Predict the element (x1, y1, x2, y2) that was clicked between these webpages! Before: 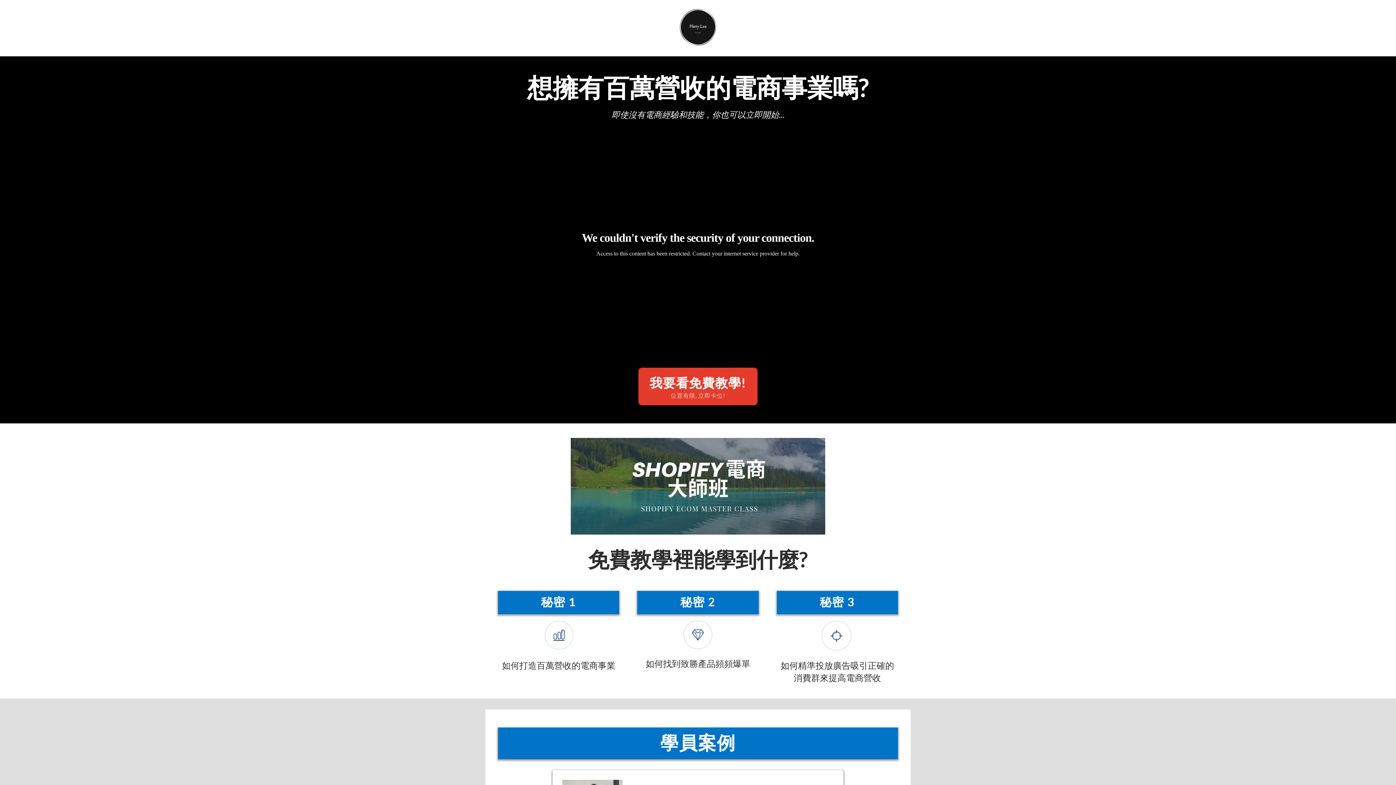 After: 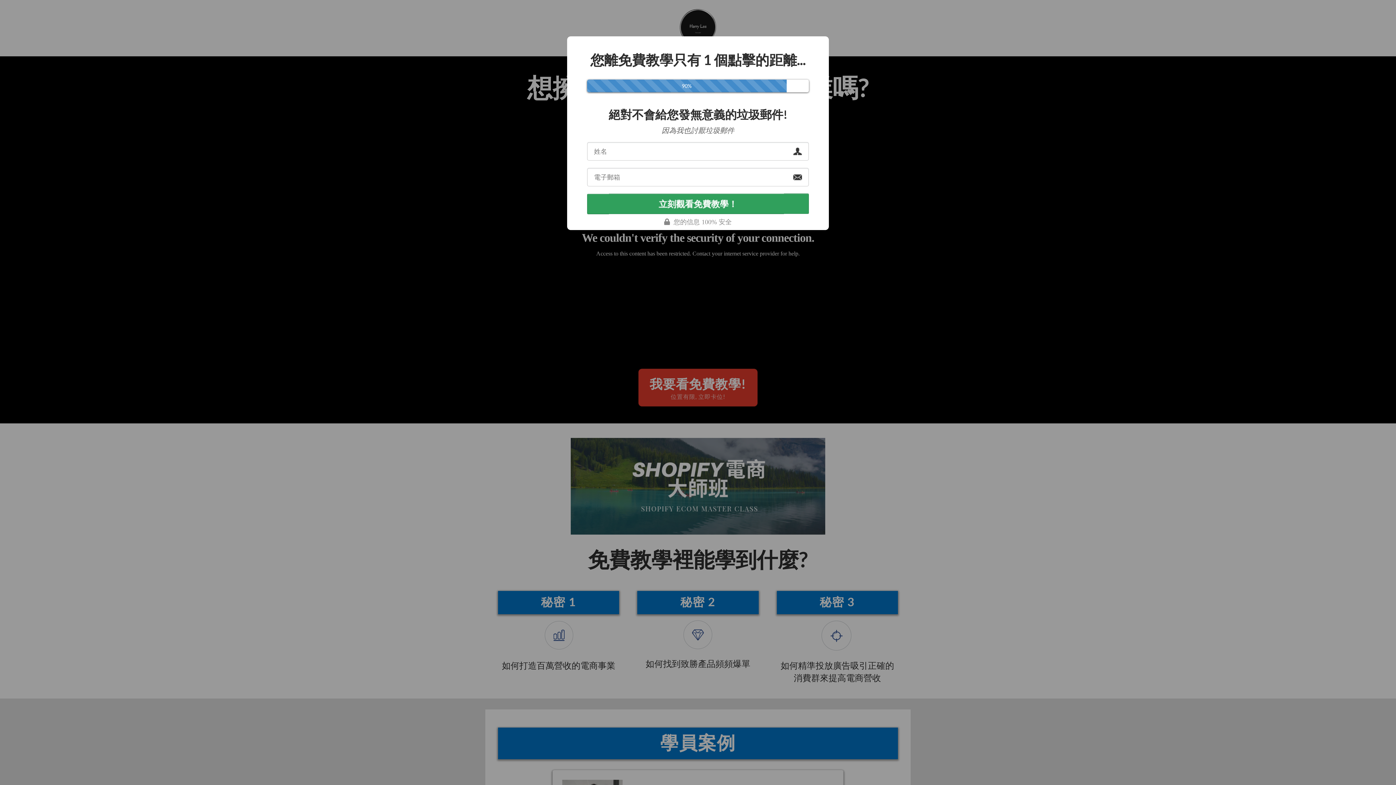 Action: label: 我要看免費教學!
位置有限, 立即卡位! bbox: (638, 365, 757, 403)